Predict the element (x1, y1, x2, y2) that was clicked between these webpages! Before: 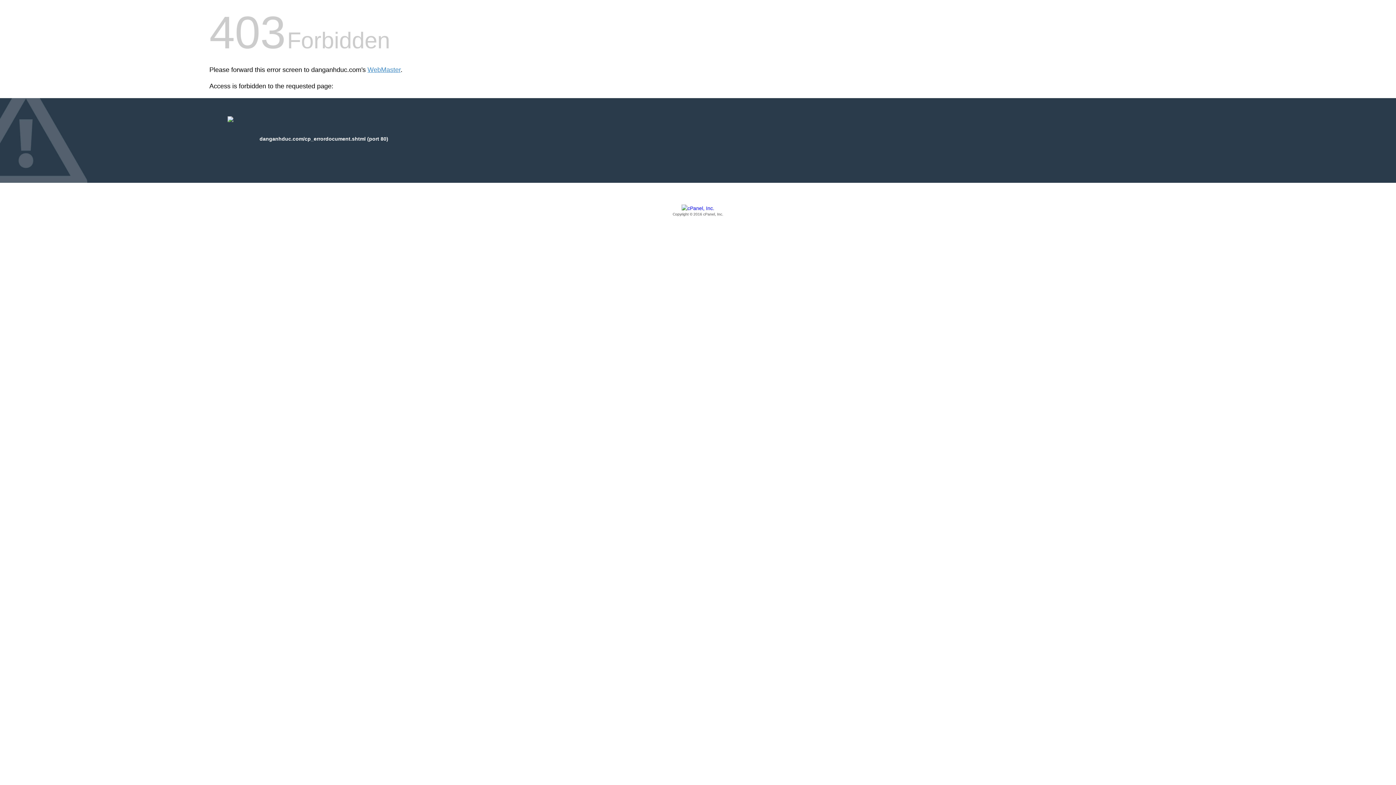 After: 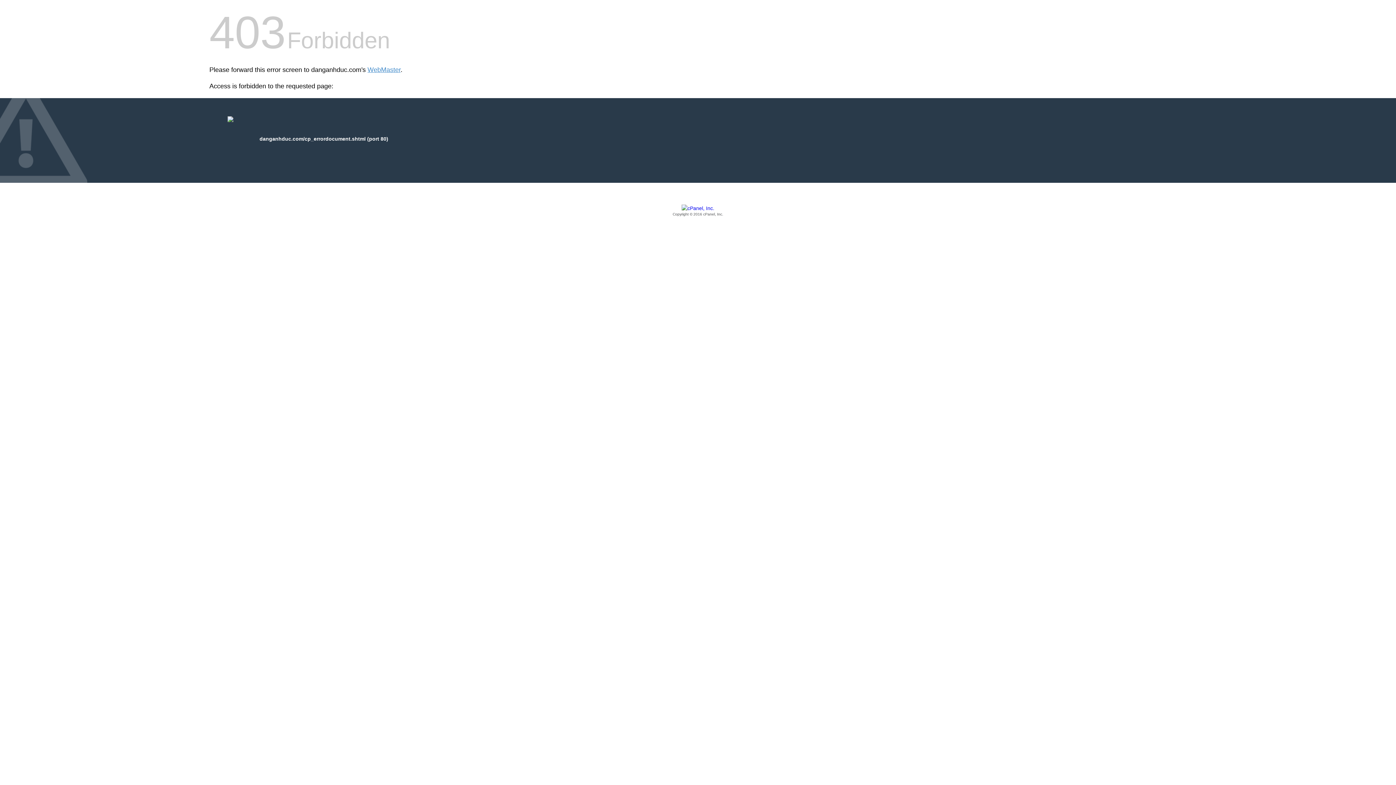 Action: label: Copyright © 2016 cPanel, Inc. bbox: (209, 205, 1186, 217)